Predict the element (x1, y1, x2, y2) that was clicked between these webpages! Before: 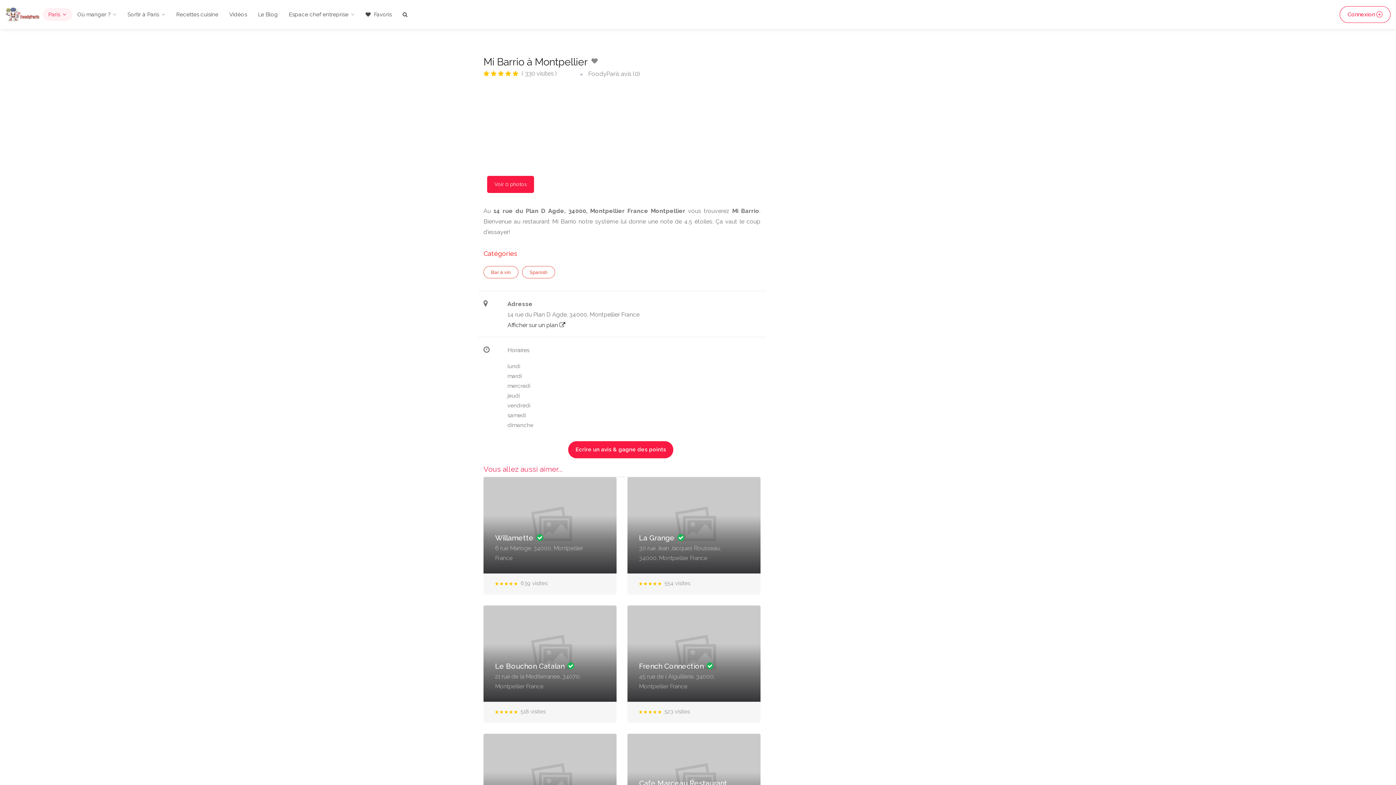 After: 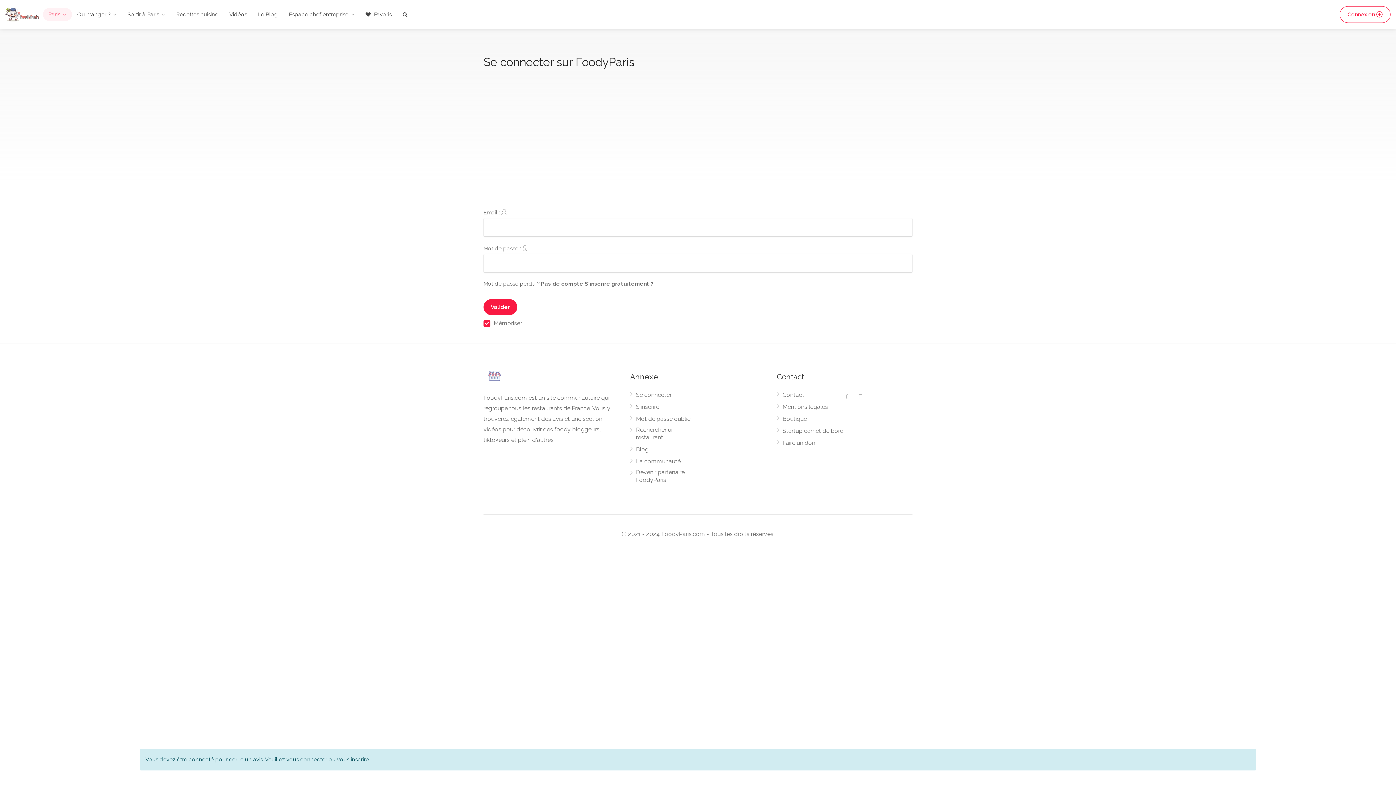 Action: bbox: (568, 441, 673, 458) label: Ecrire un avis & gagne des points